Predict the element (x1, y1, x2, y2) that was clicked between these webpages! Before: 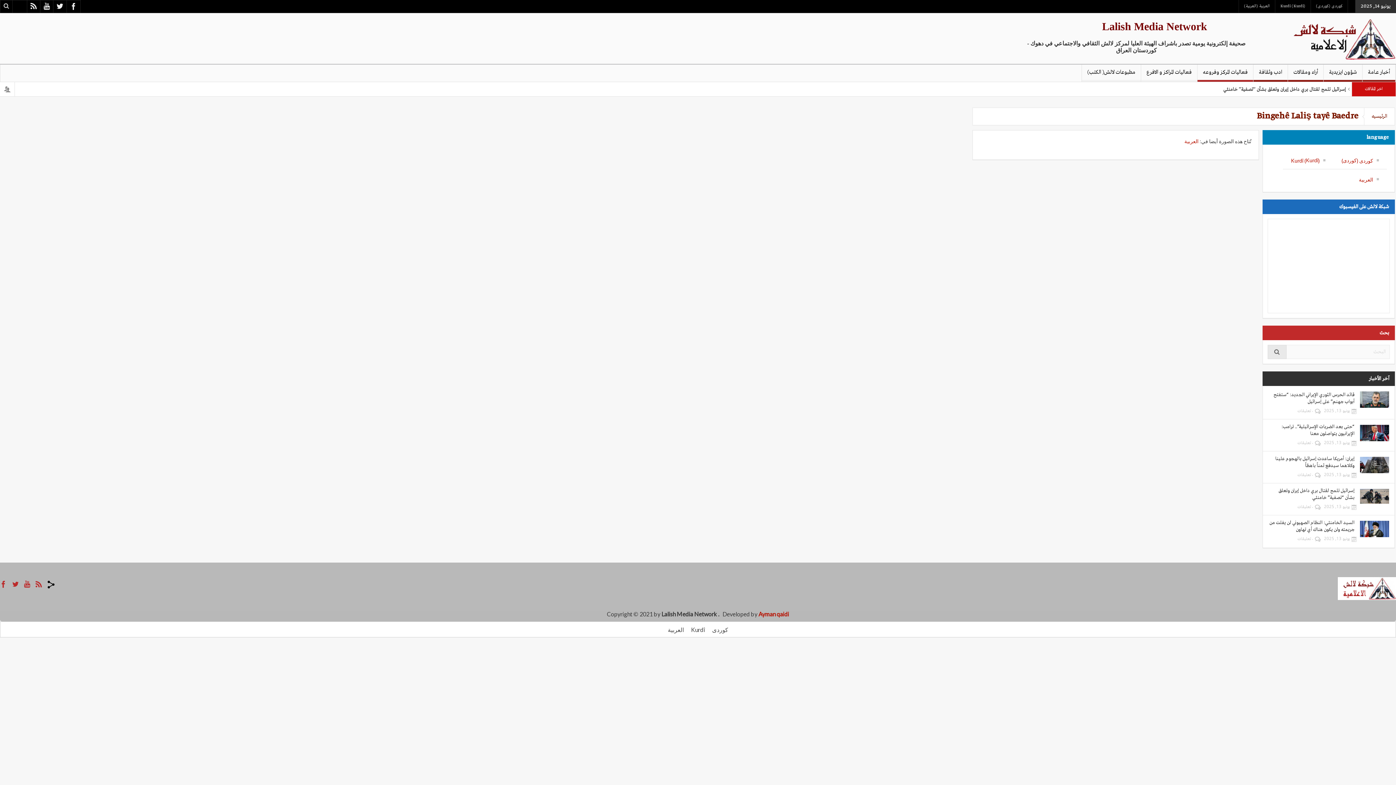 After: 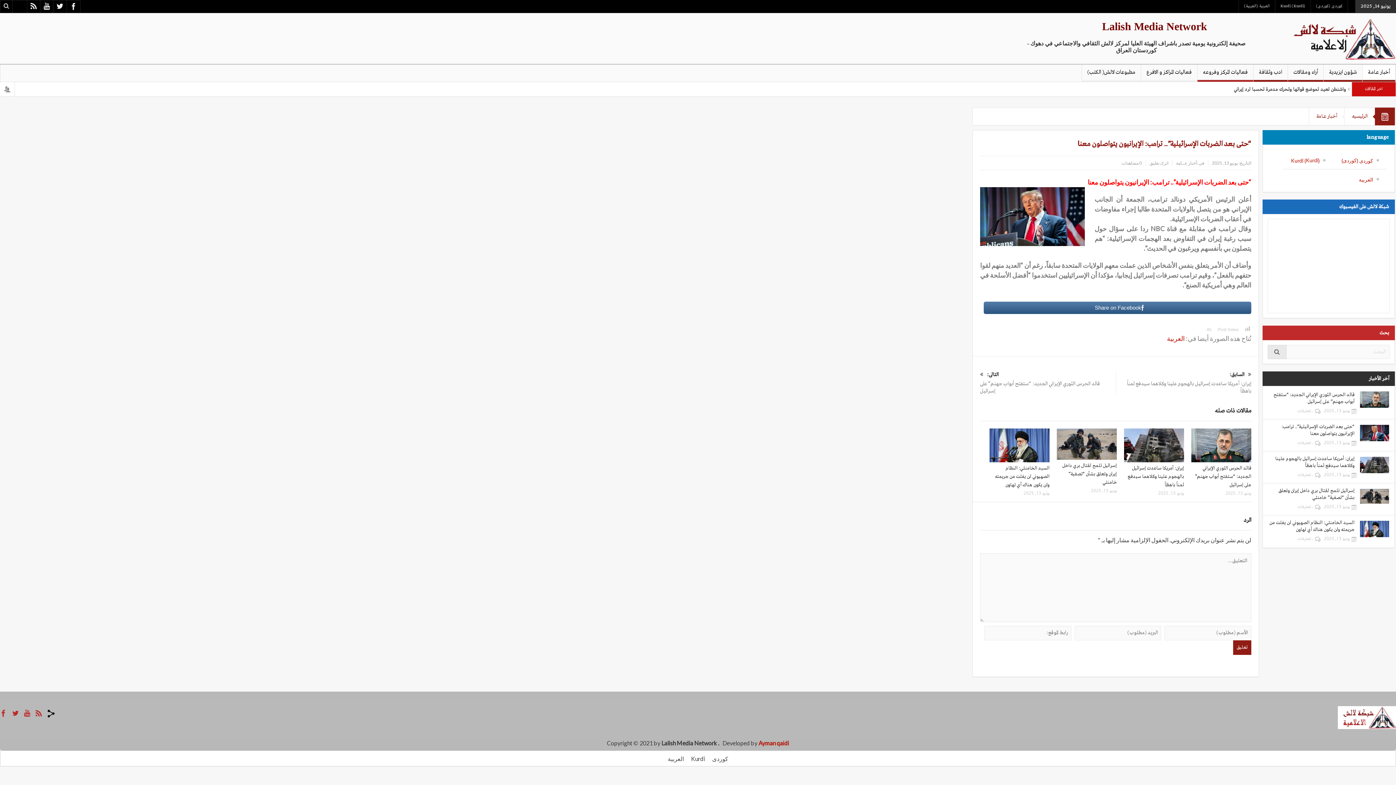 Action: label: “حتى بعد الضربات الإسرائيلية”.. ترامب: الإيرانيون يتواصلون معنا bbox: (1268, 423, 1389, 437)